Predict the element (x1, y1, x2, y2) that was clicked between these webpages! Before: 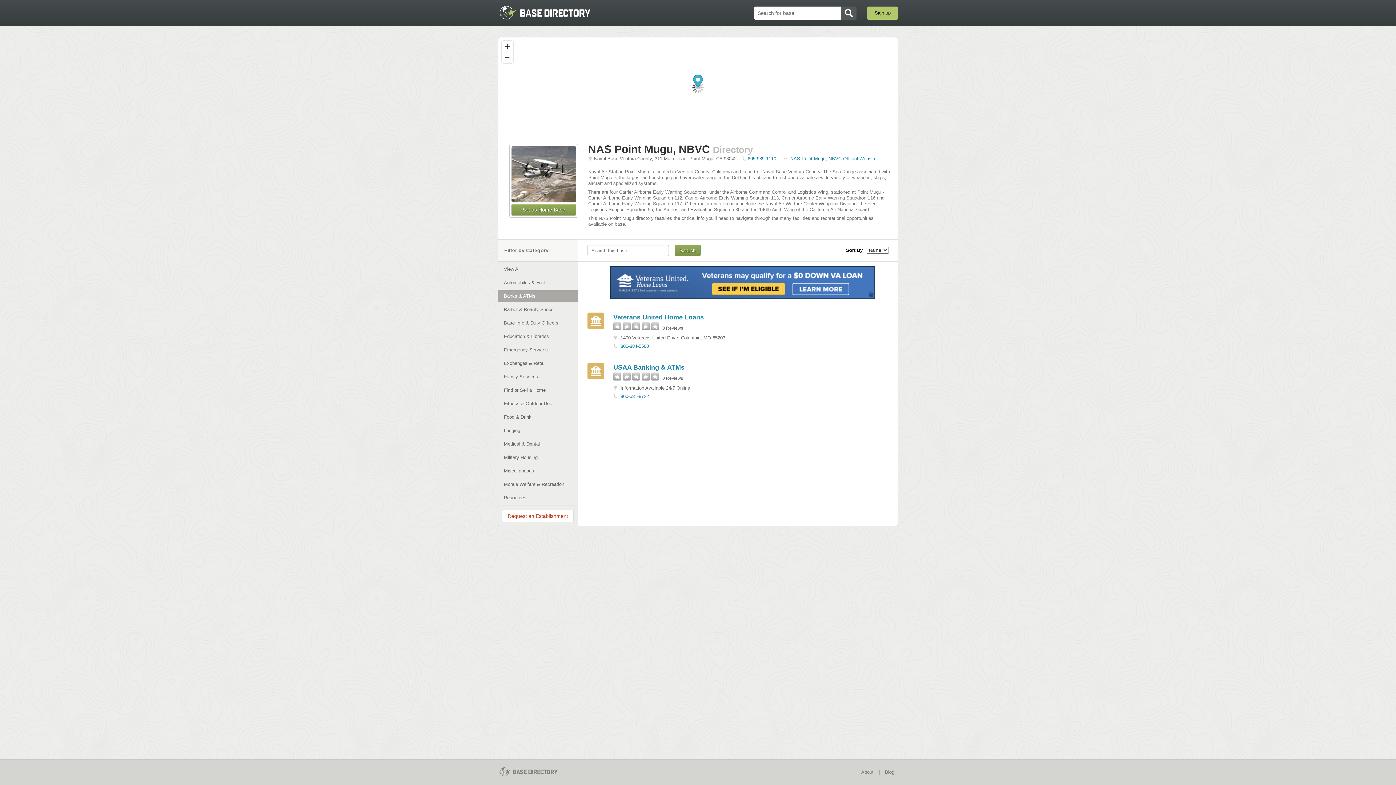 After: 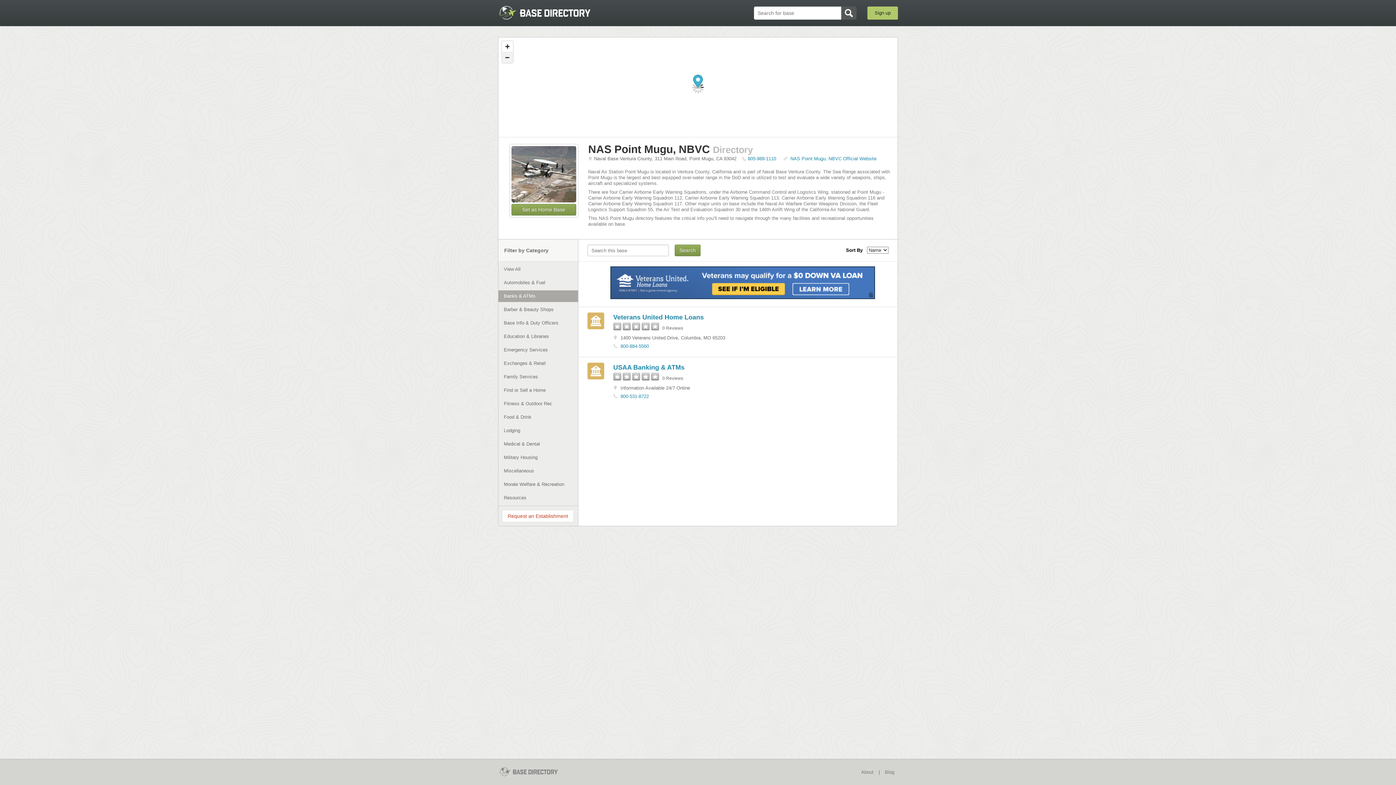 Action: label: Zoom out bbox: (502, 52, 513, 62)